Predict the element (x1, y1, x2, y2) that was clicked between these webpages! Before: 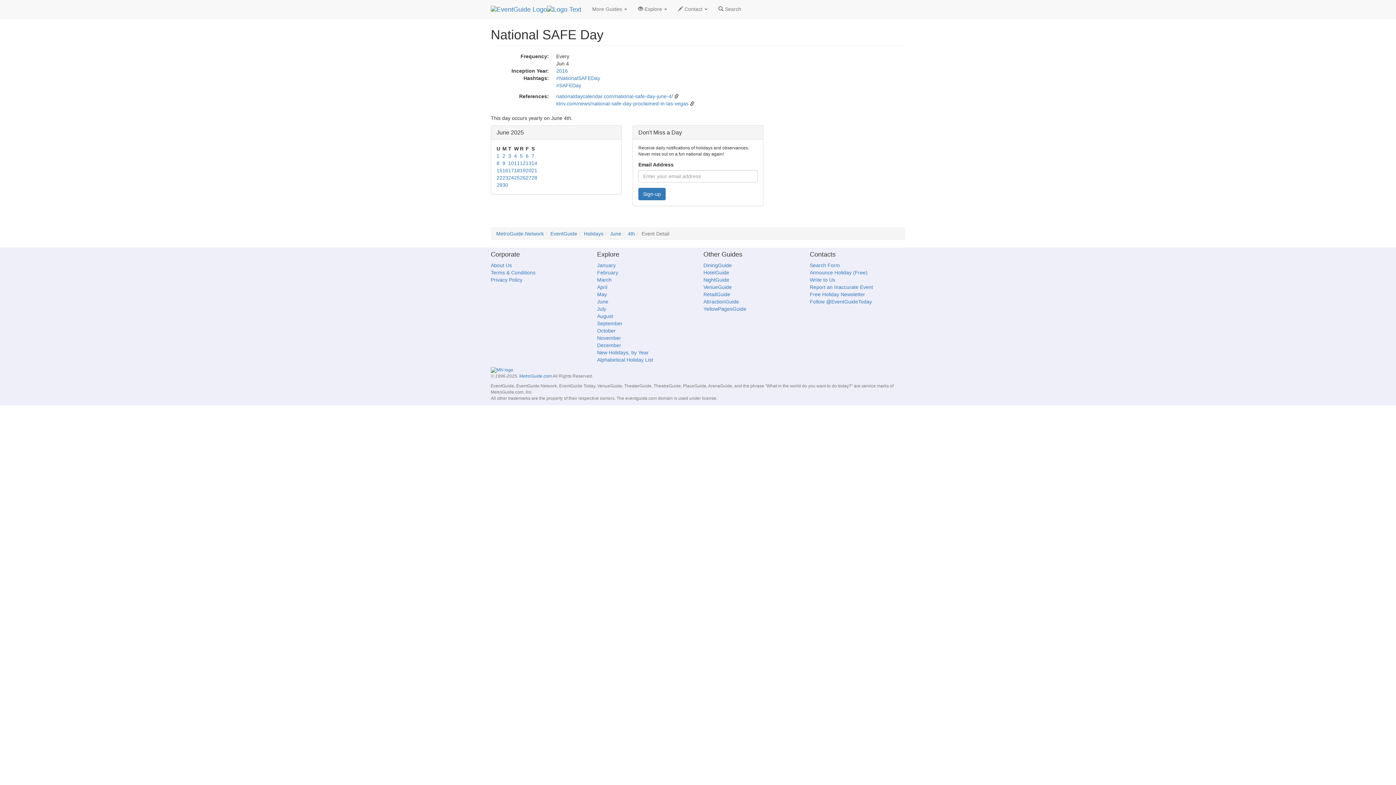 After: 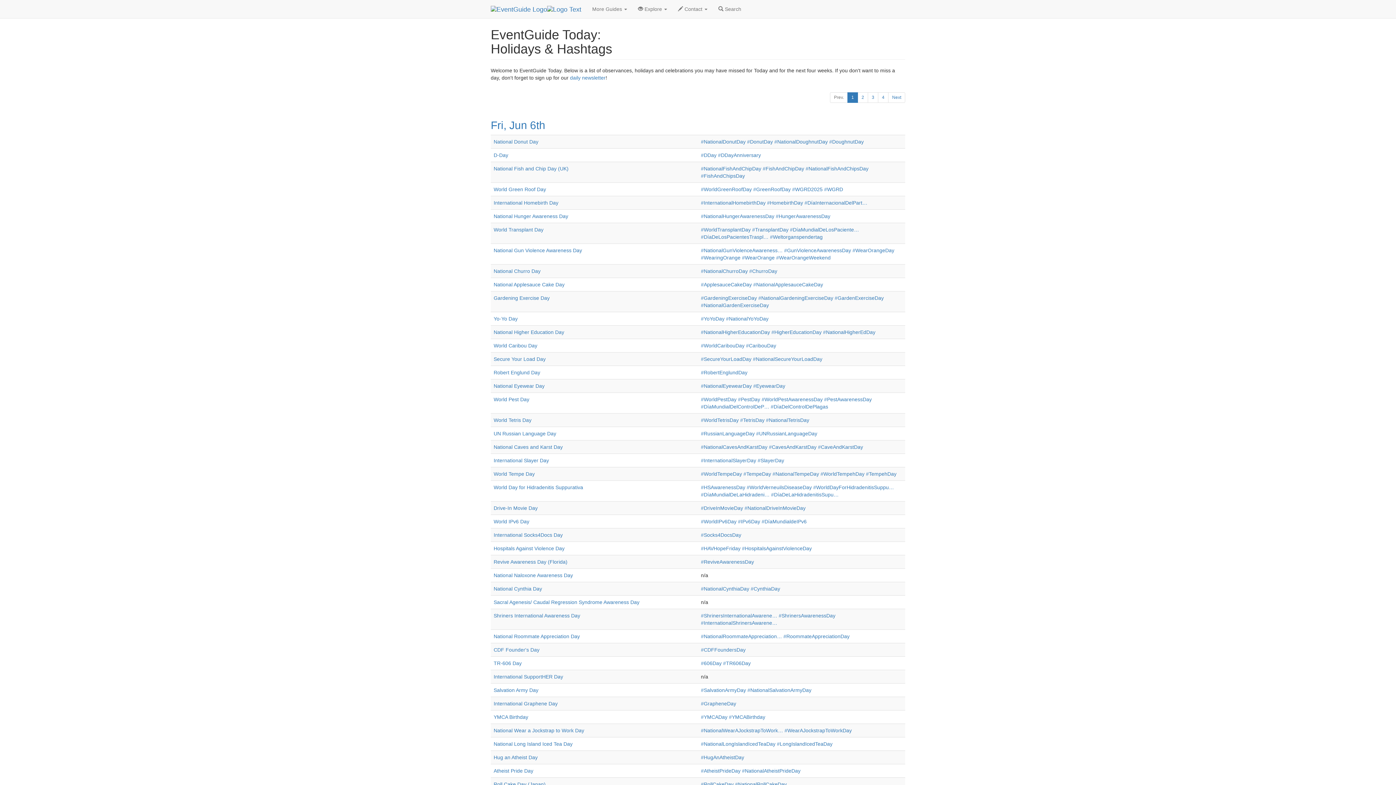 Action: bbox: (584, 230, 603, 236) label: Holidays